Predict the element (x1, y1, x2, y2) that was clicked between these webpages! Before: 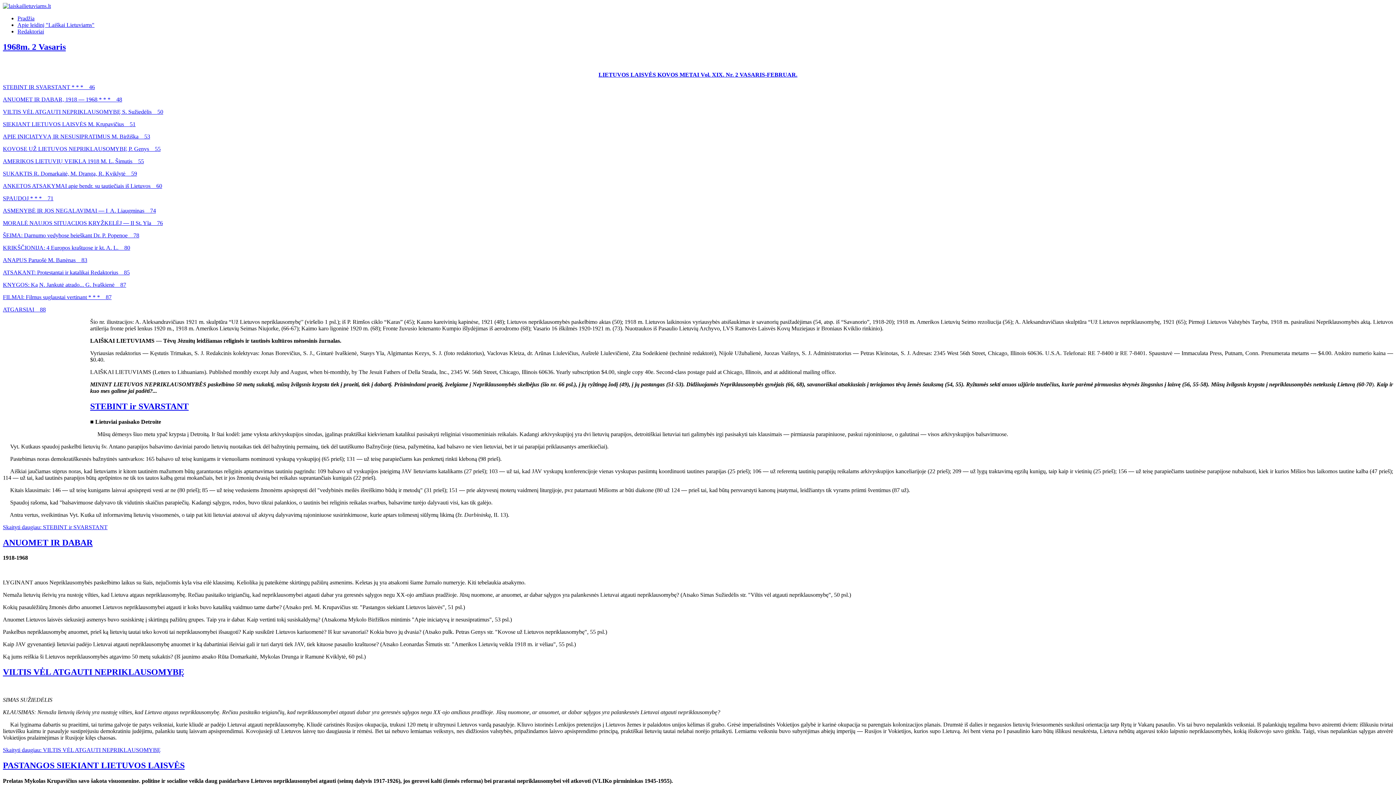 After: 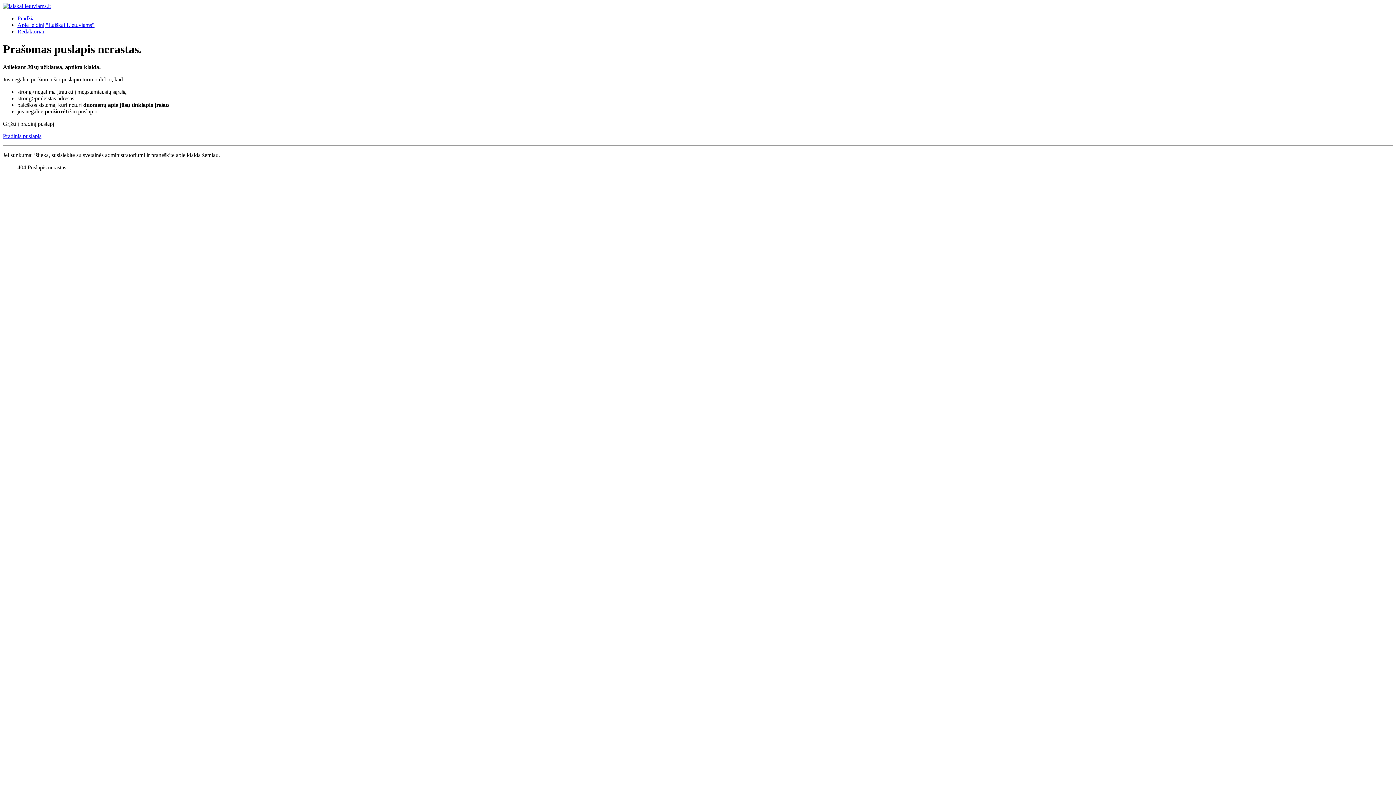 Action: label: KRIKŠČIONIJA: 4 Europos kraštuose ir kt. A. L.    80 bbox: (2, 244, 130, 250)